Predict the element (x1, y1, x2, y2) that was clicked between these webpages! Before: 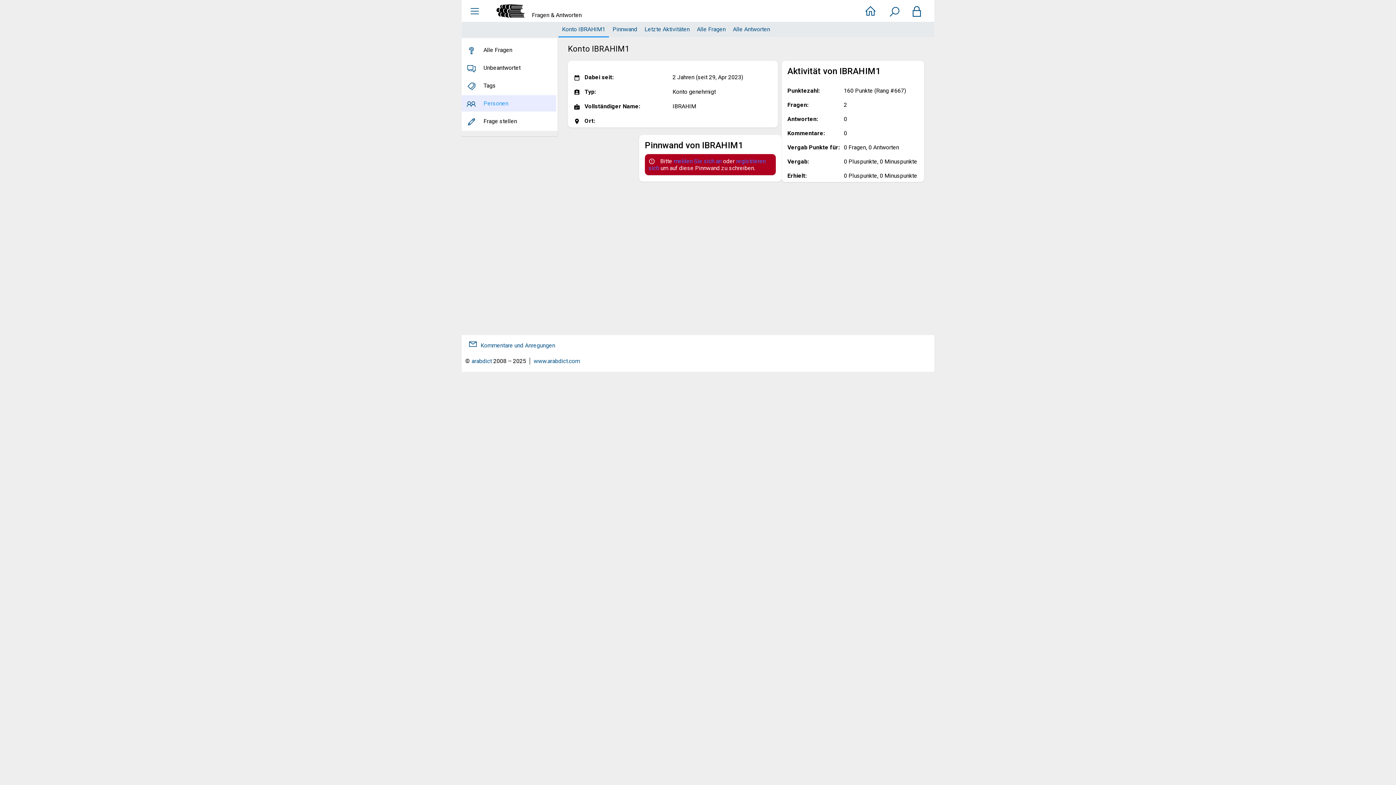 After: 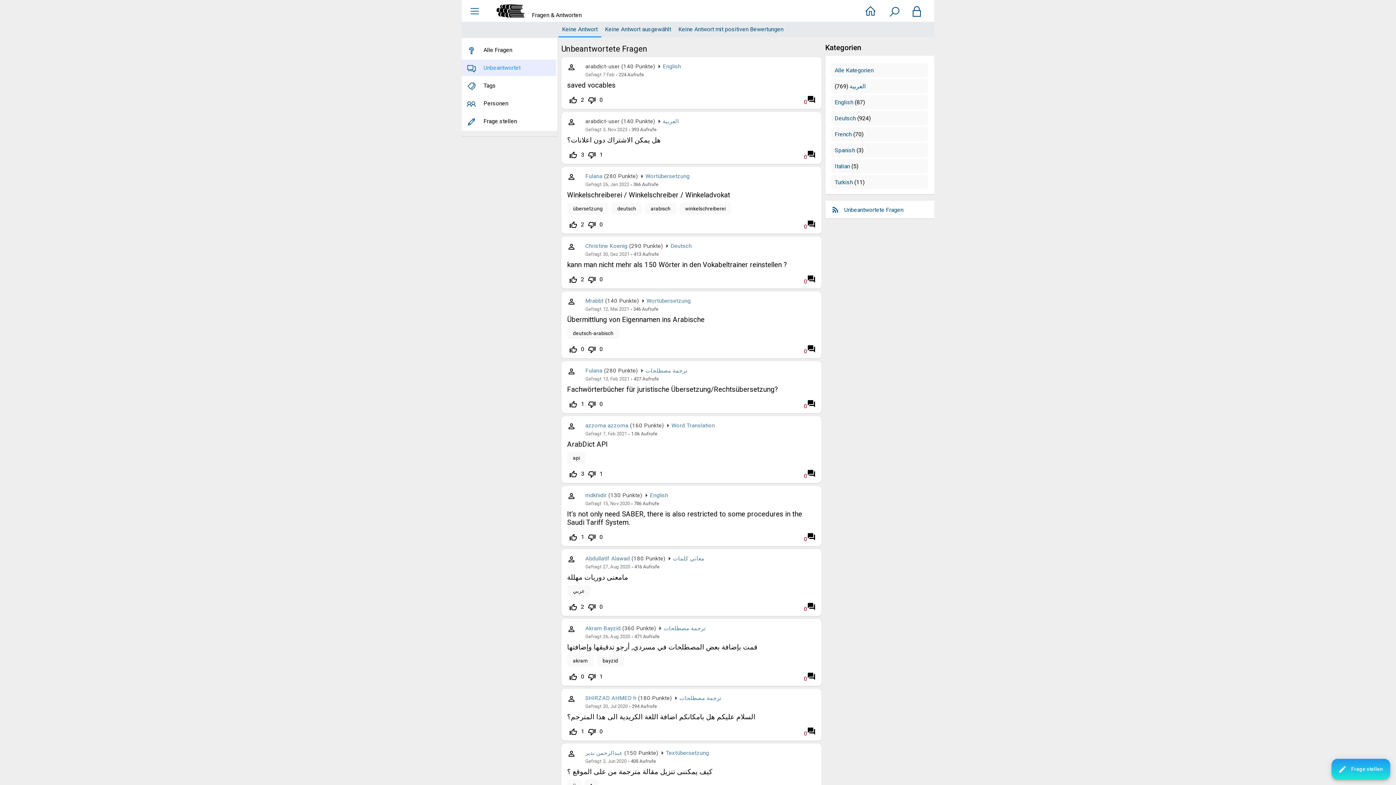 Action: bbox: (461, 59, 556, 76) label: Unbeantwortet